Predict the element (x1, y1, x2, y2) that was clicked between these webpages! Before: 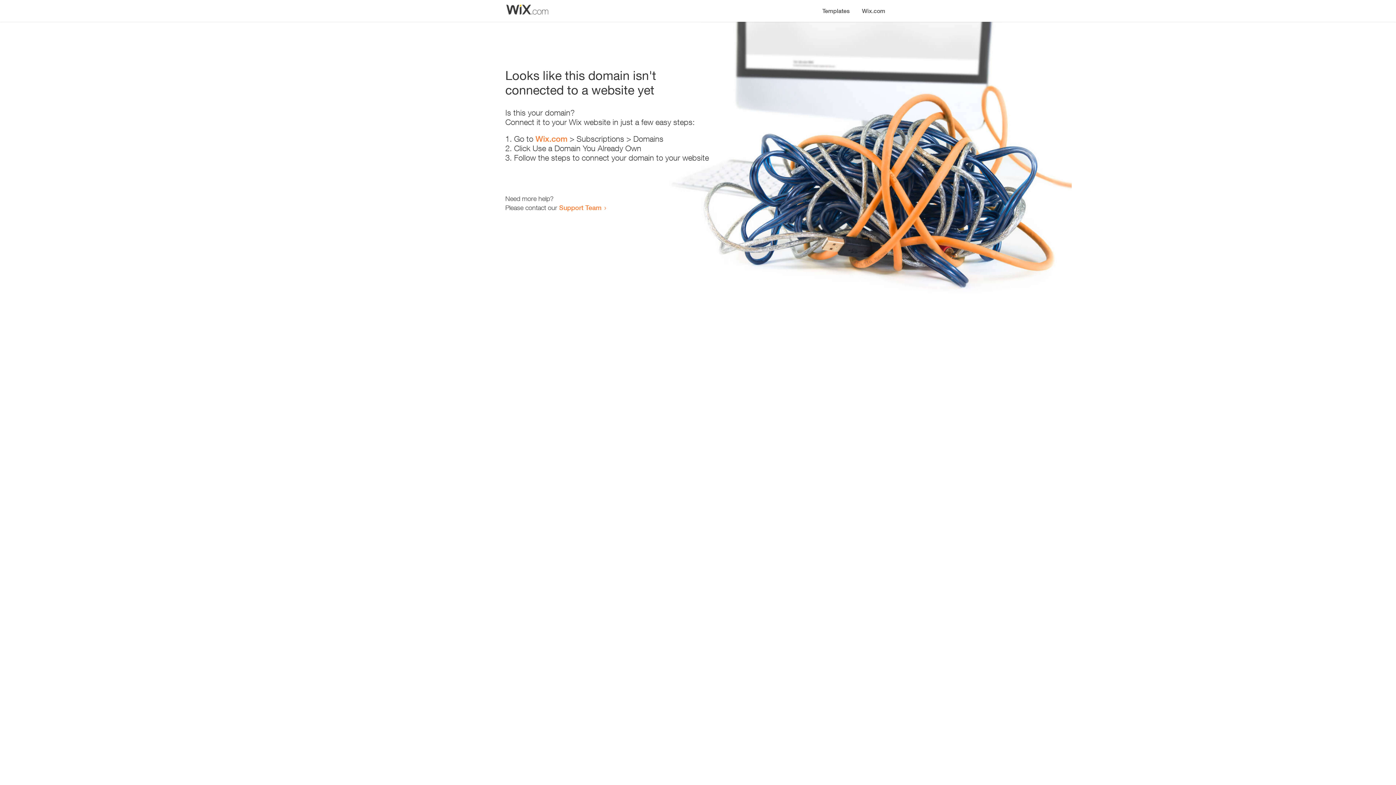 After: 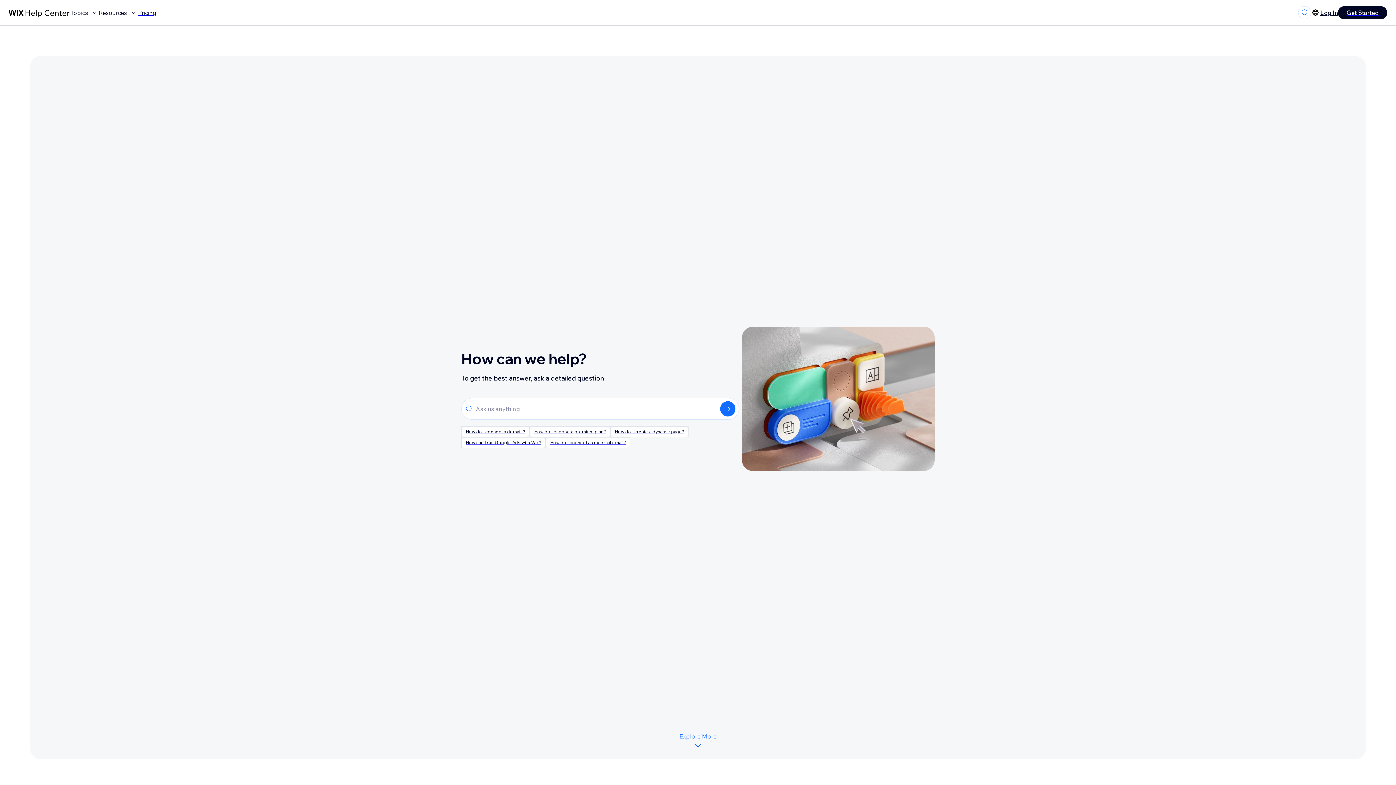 Action: bbox: (559, 203, 601, 211) label: Support Team